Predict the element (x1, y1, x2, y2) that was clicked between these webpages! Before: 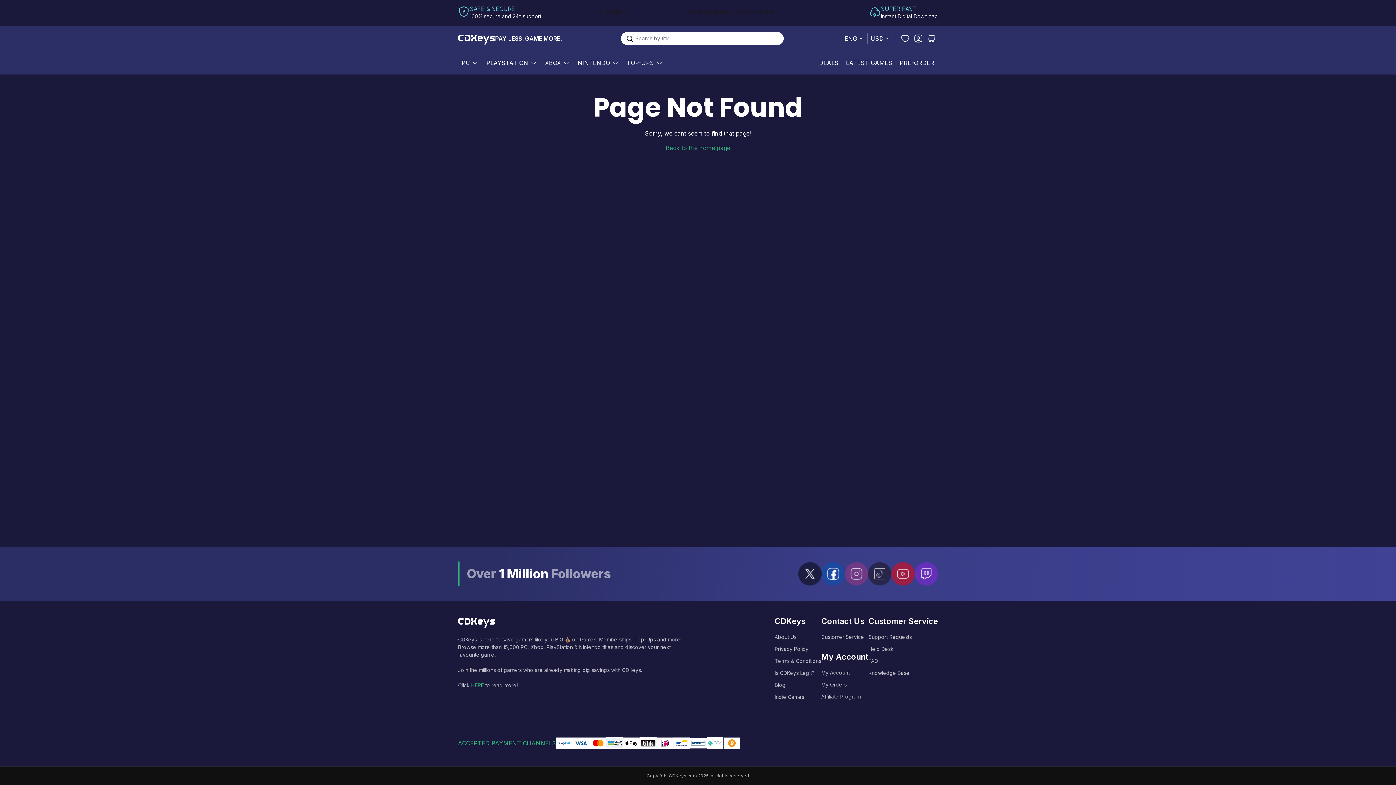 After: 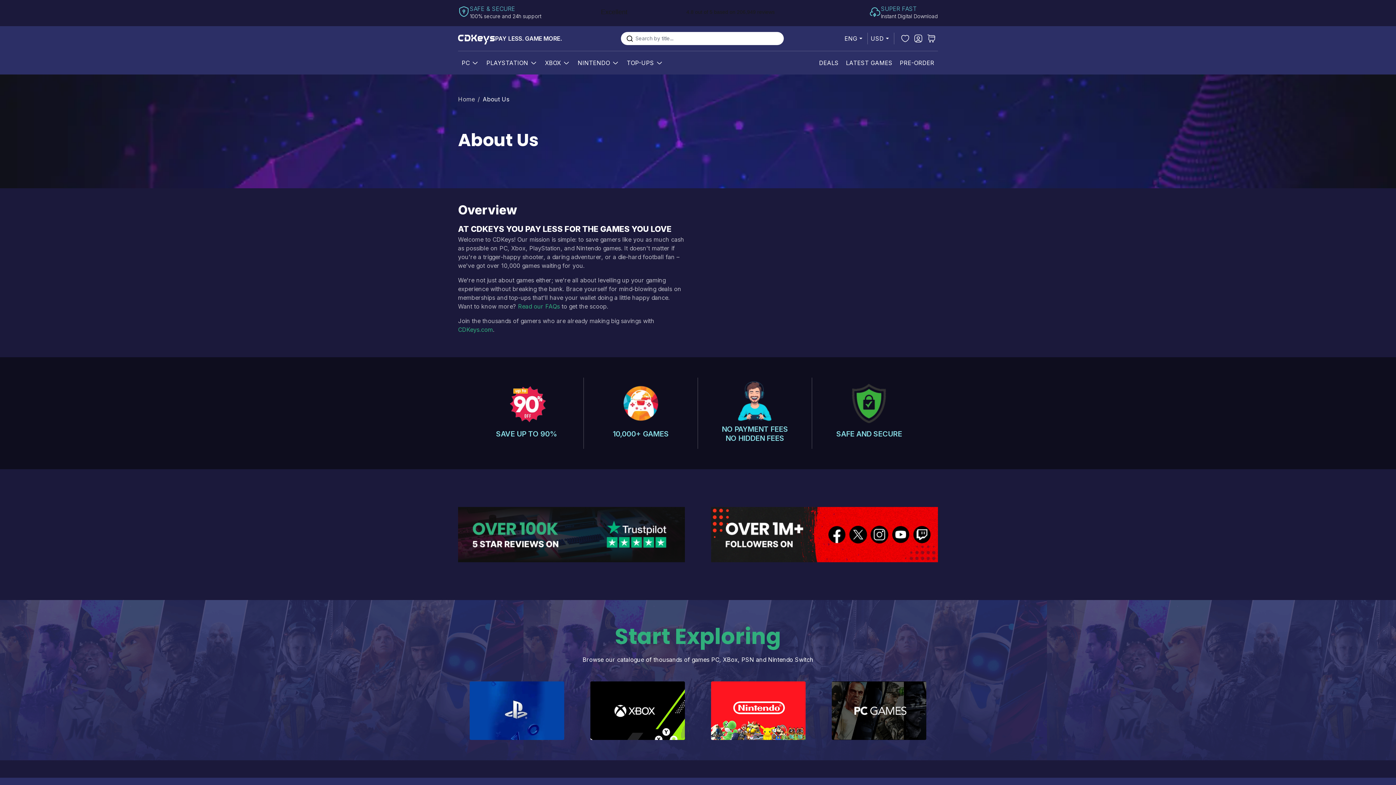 Action: bbox: (471, 682, 484, 688) label: HERE